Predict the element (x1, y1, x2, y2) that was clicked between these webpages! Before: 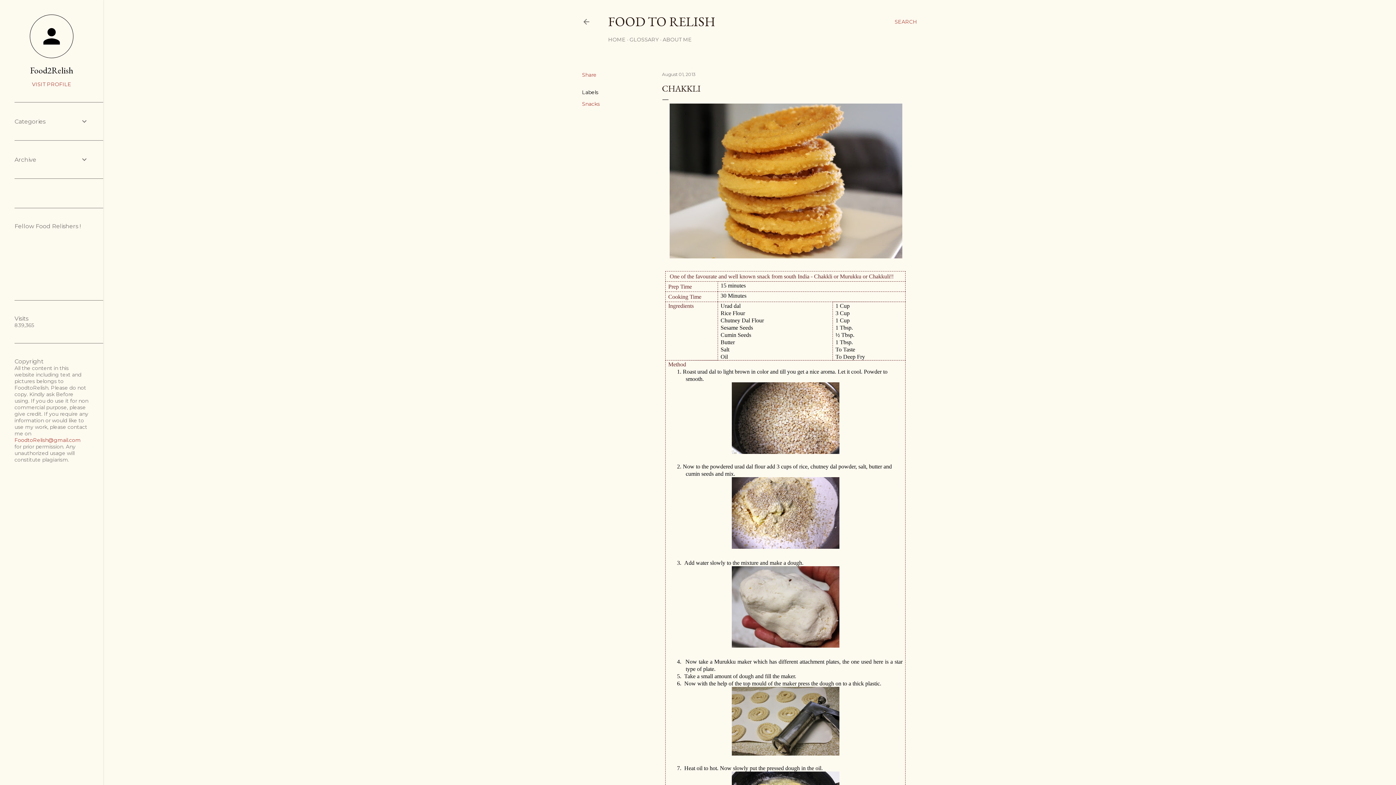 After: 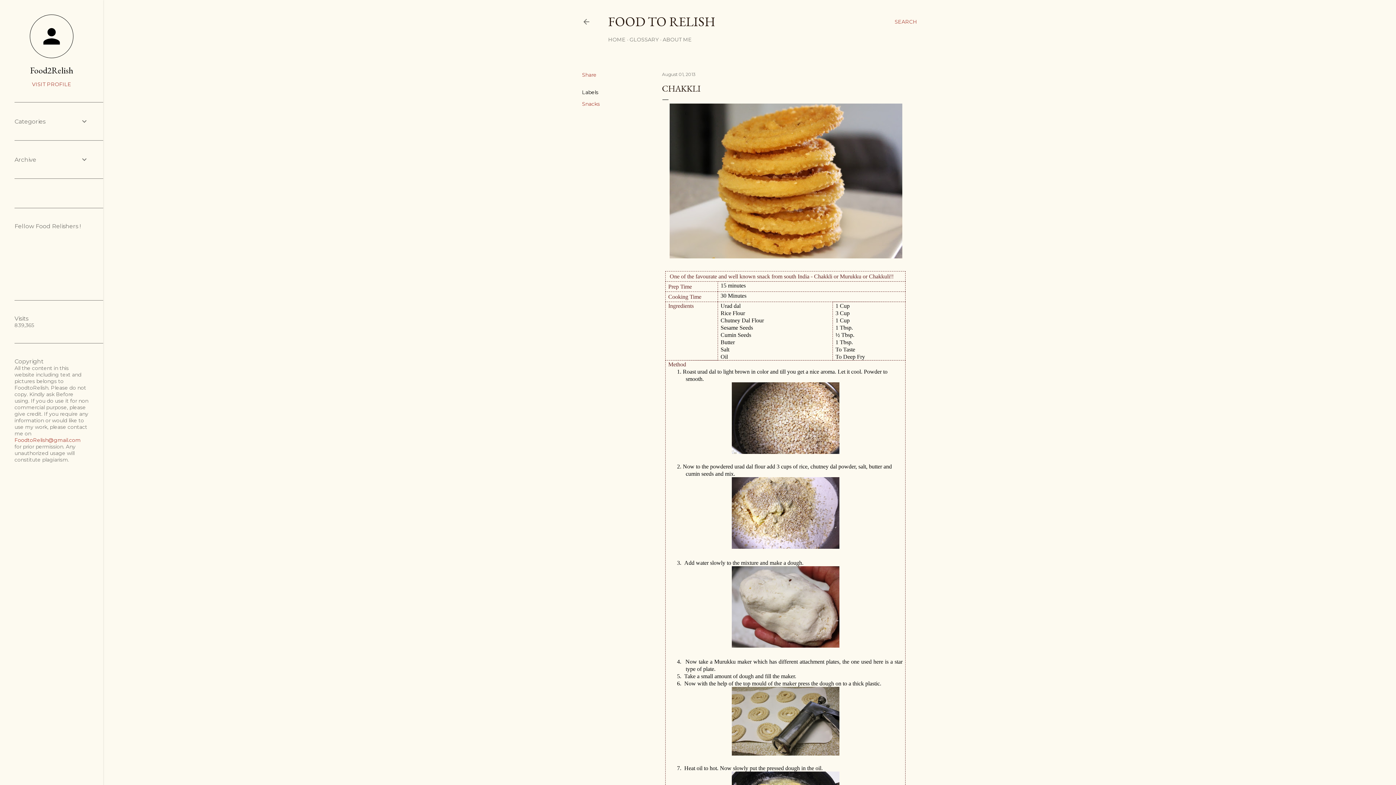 Action: bbox: (14, 437, 80, 443) label: FoodtoRelish@gmail.com